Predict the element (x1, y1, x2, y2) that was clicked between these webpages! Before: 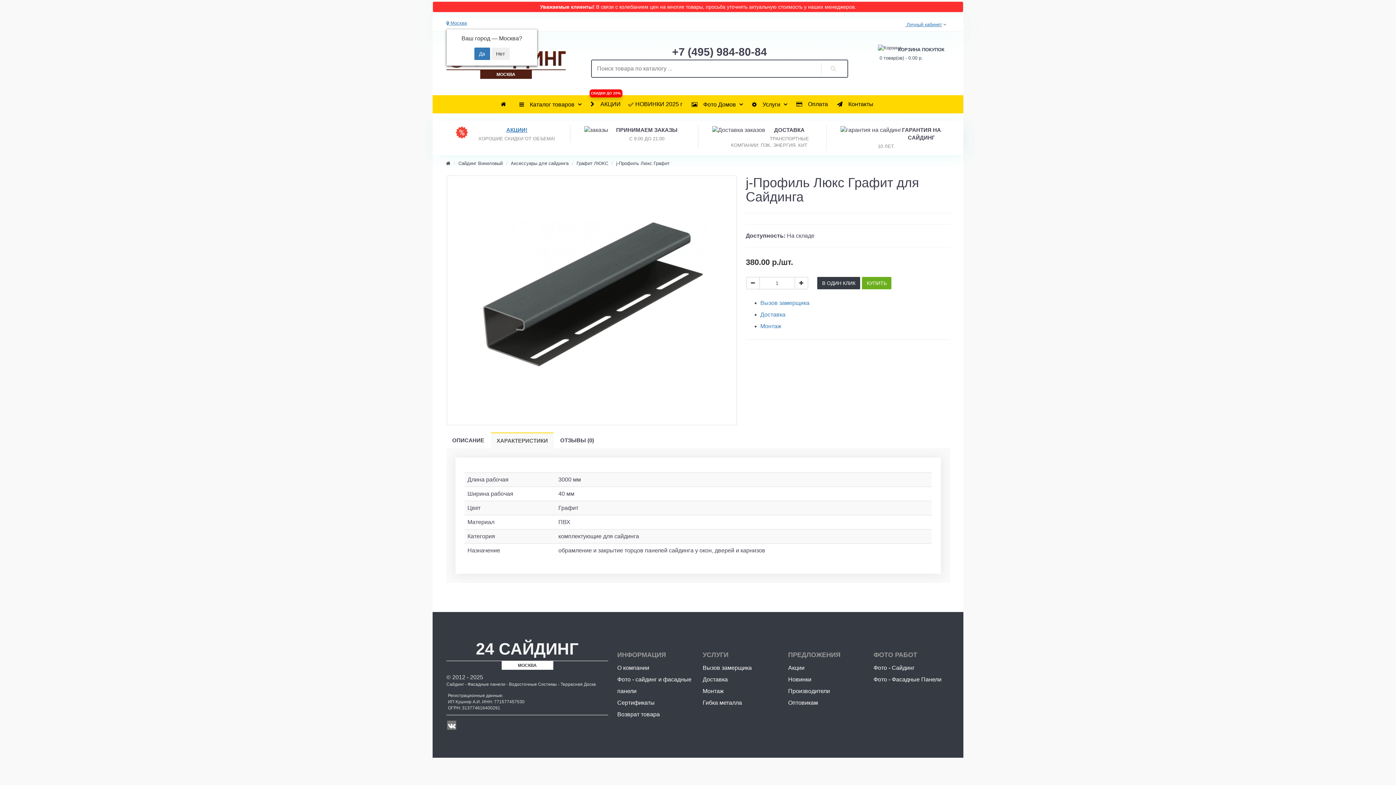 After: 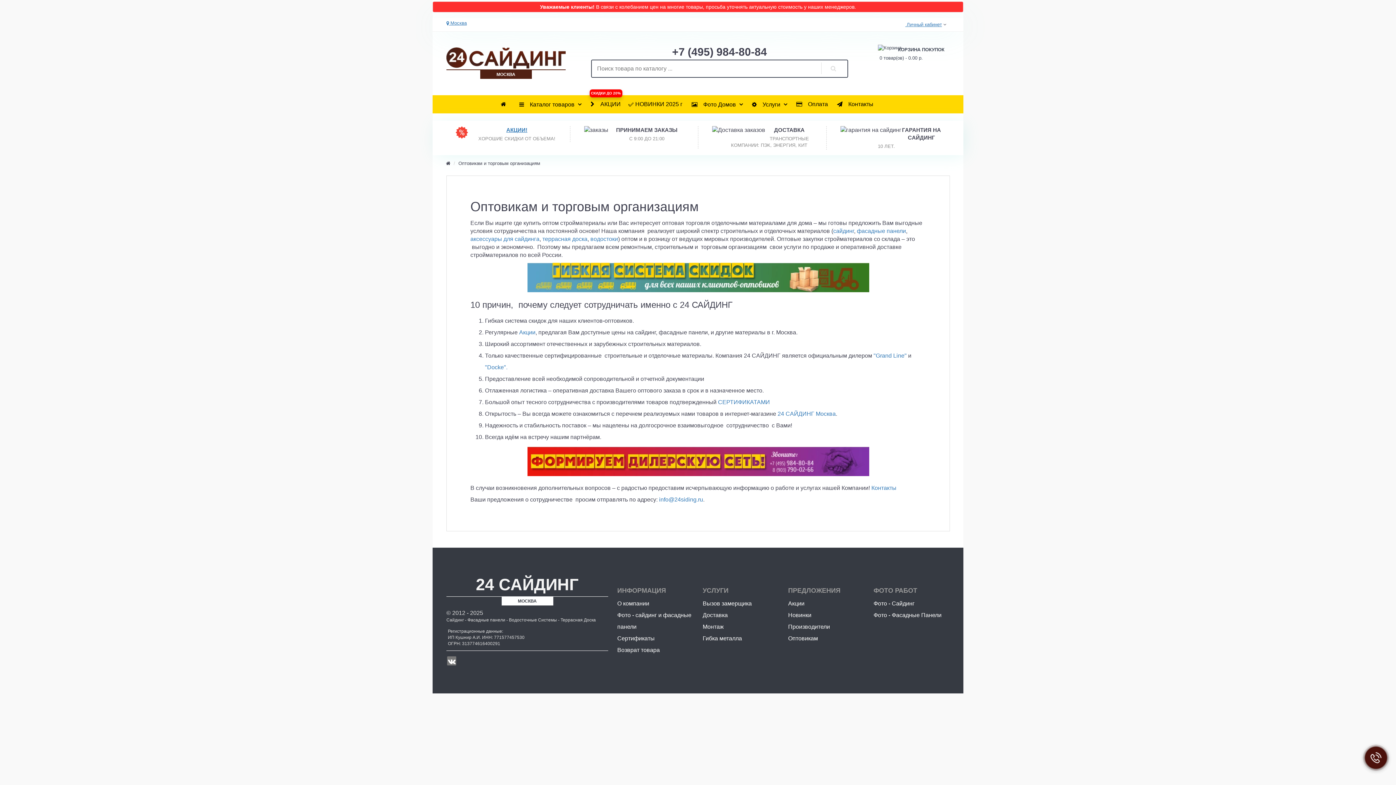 Action: label: Оптовикам bbox: (788, 700, 818, 706)